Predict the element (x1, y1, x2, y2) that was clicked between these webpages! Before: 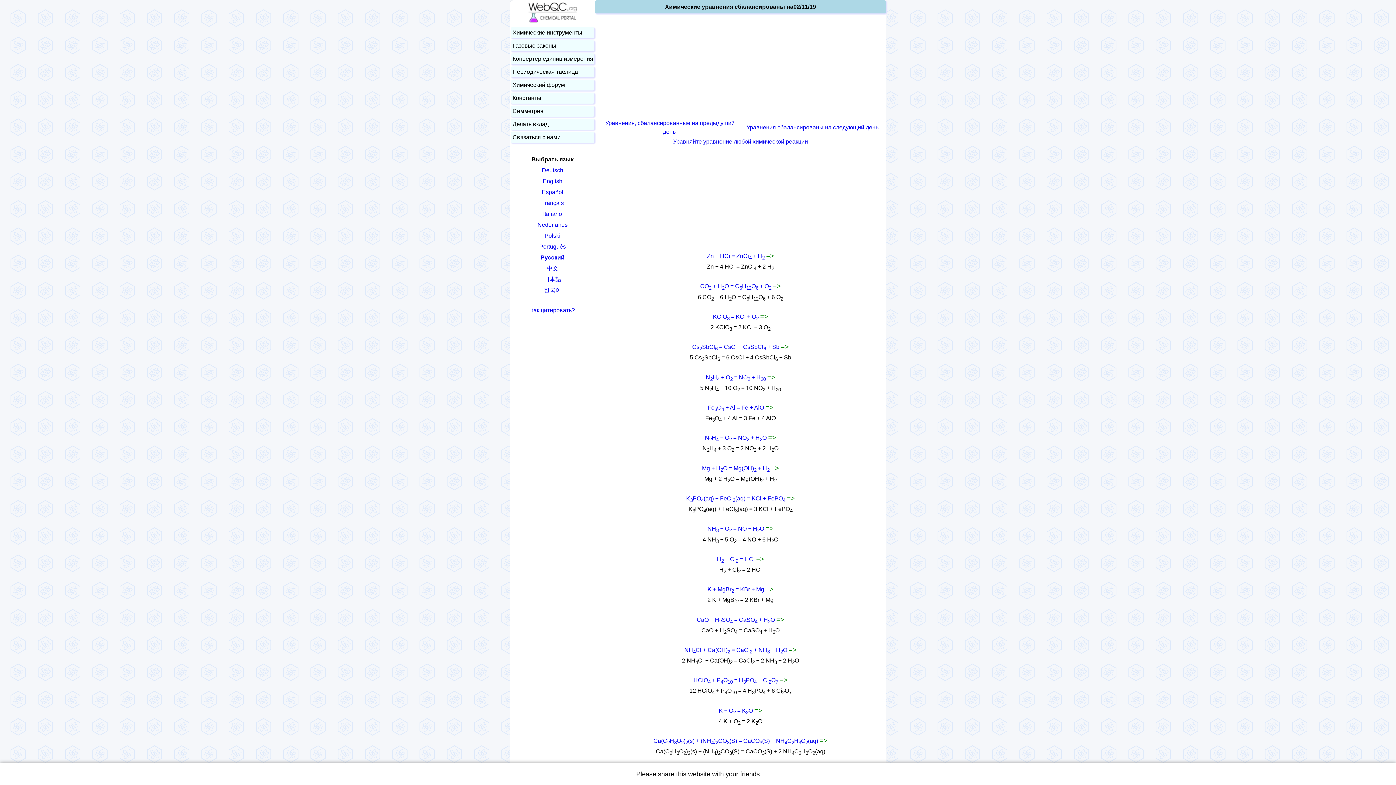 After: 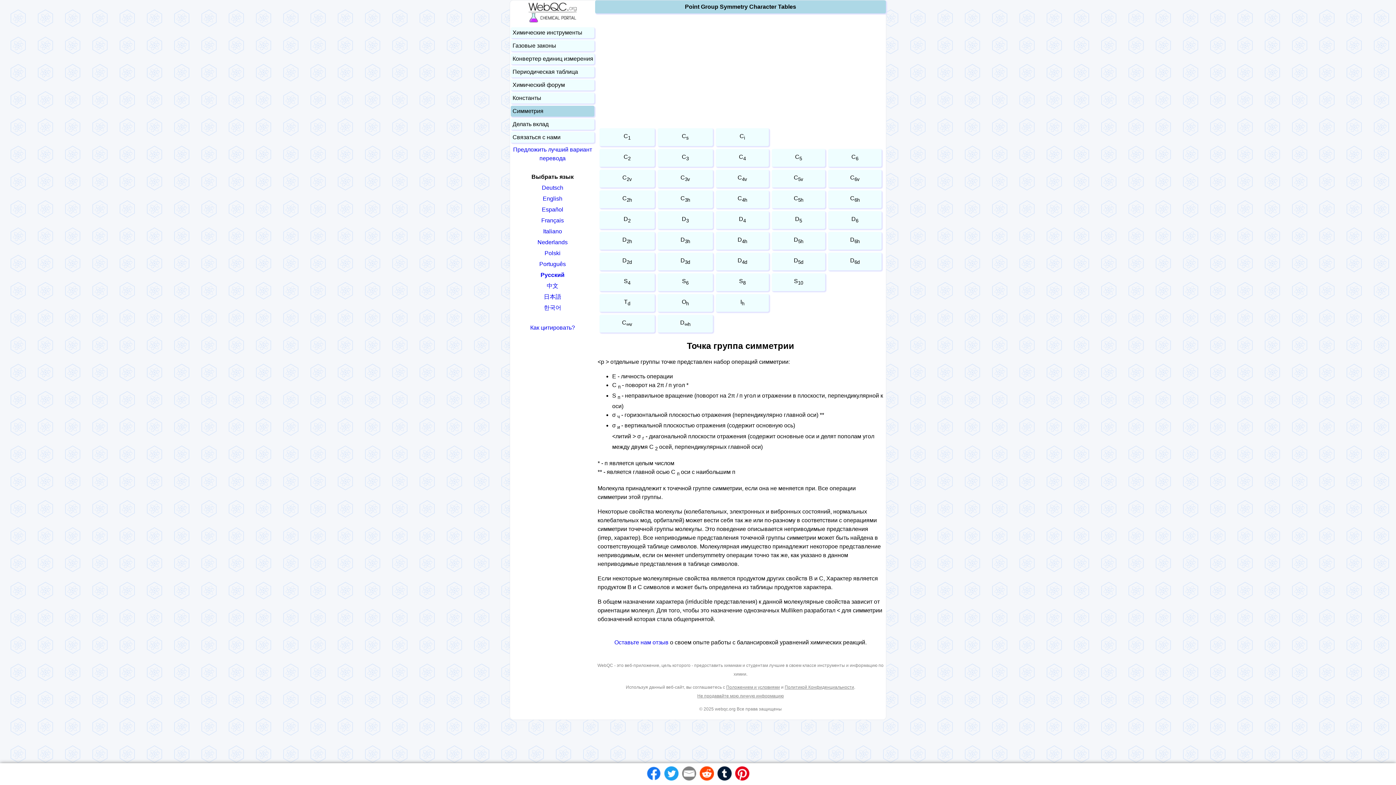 Action: label: Симметрия bbox: (512, 108, 543, 114)